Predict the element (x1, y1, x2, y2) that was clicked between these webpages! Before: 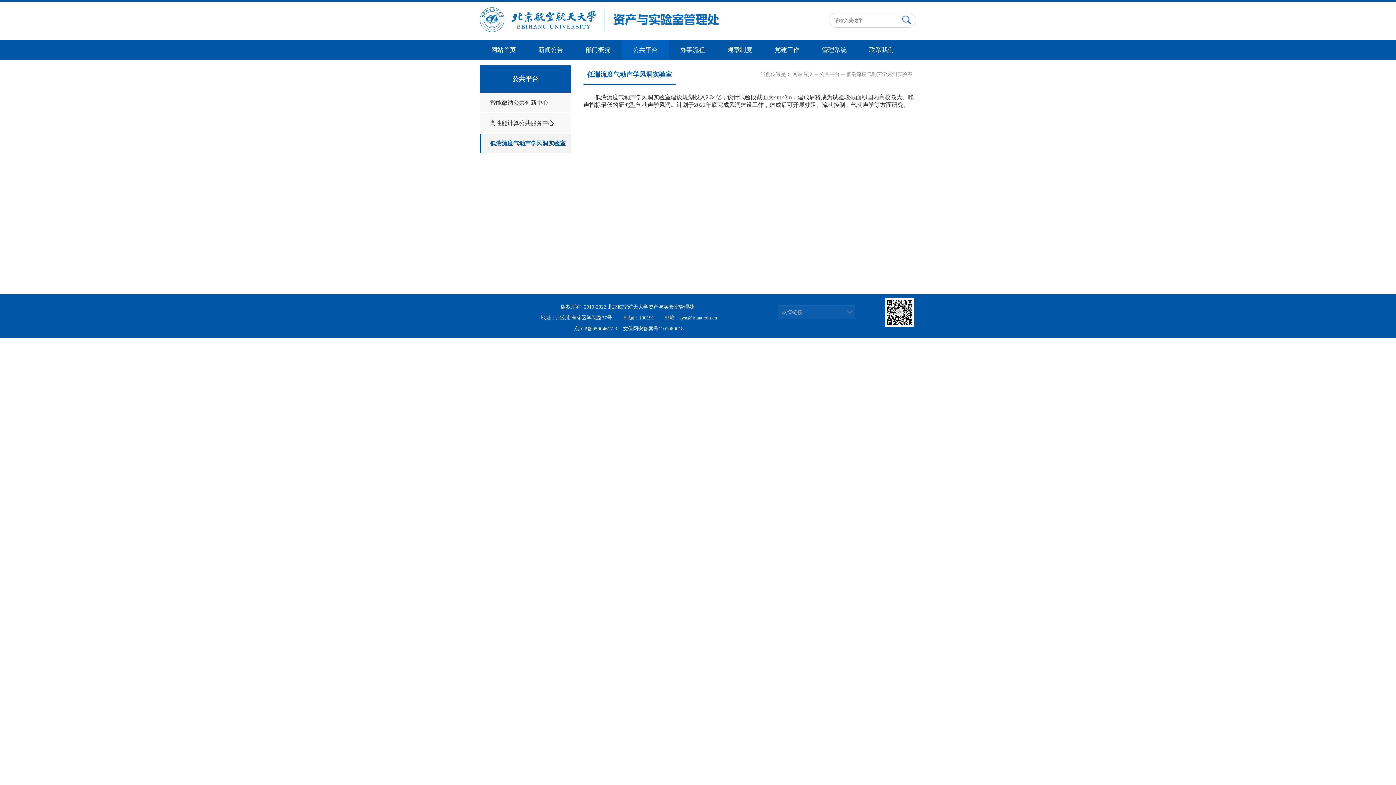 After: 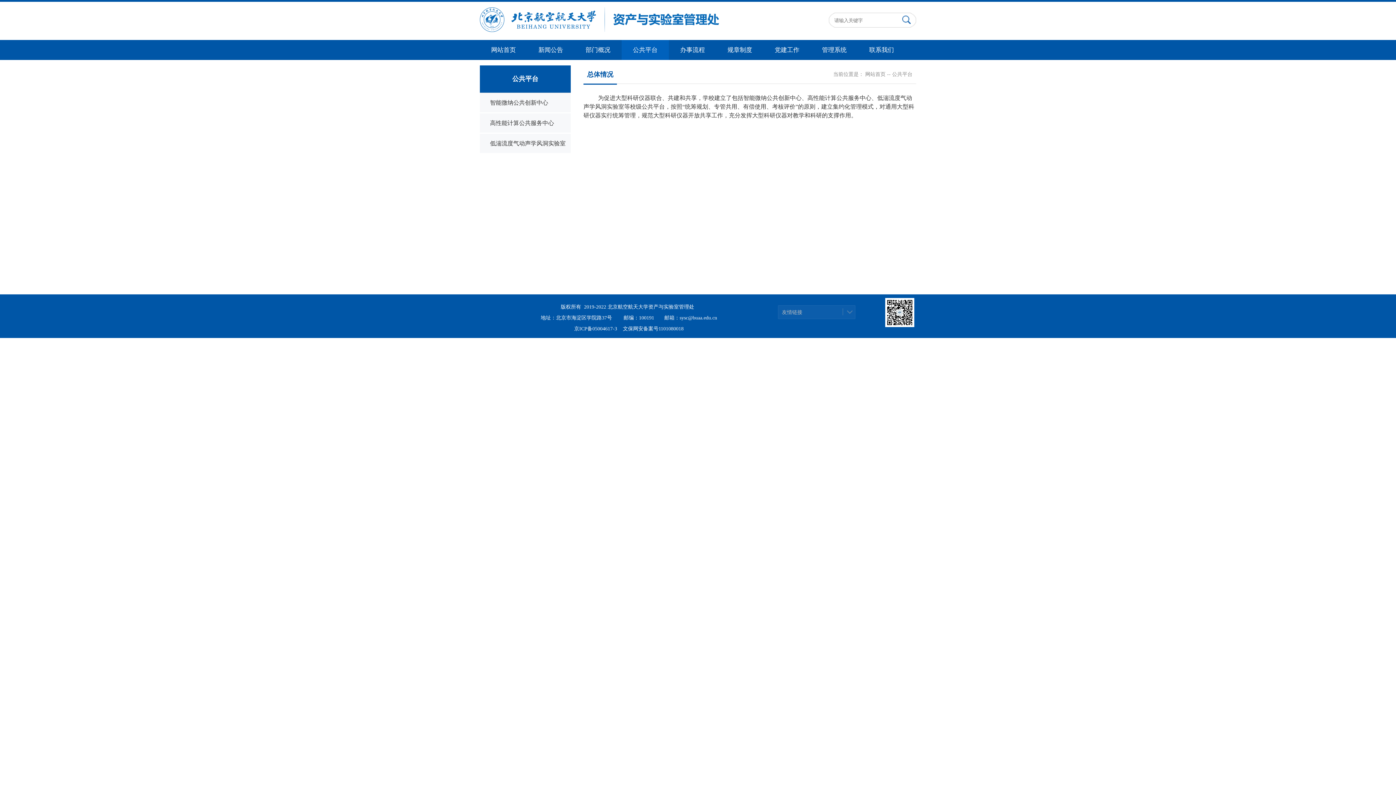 Action: bbox: (819, 71, 840, 77) label: 公共平台